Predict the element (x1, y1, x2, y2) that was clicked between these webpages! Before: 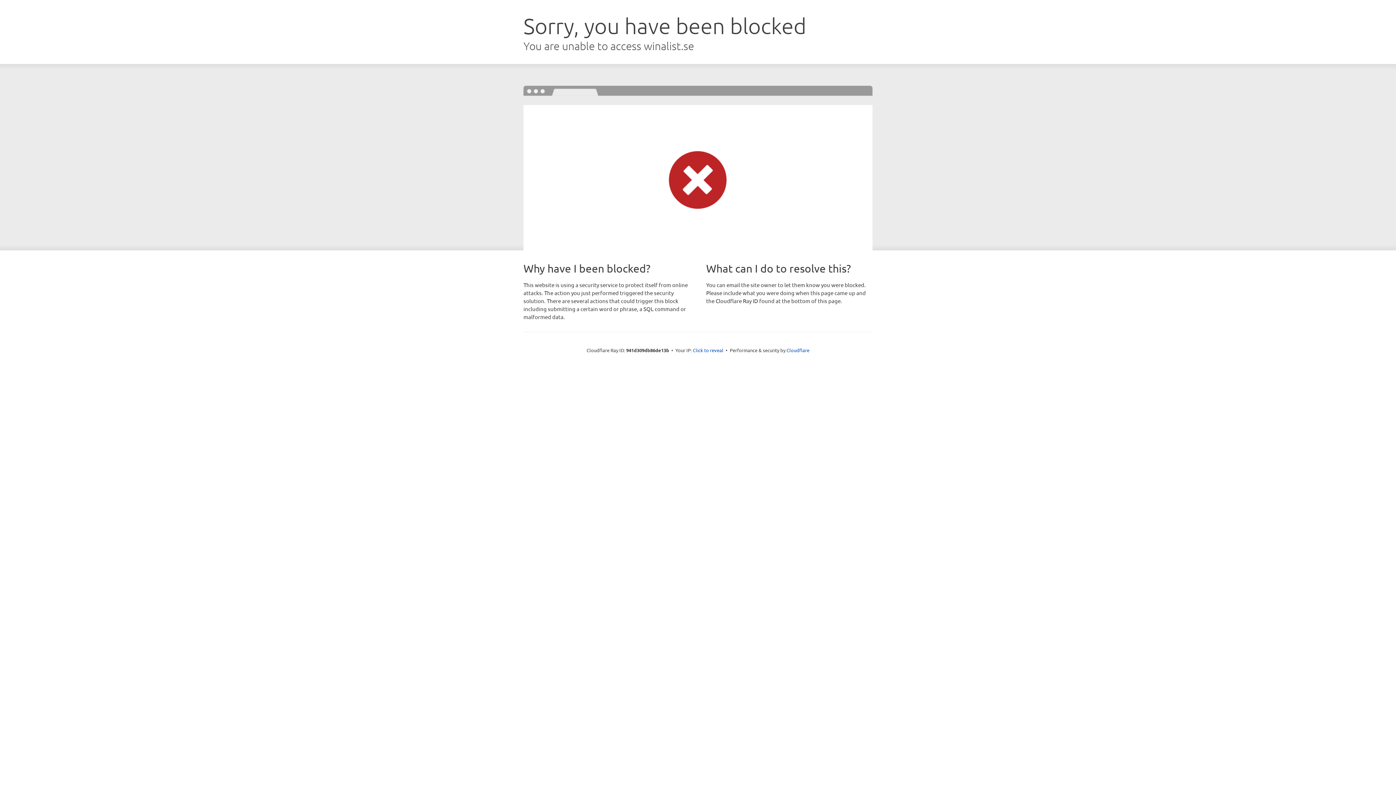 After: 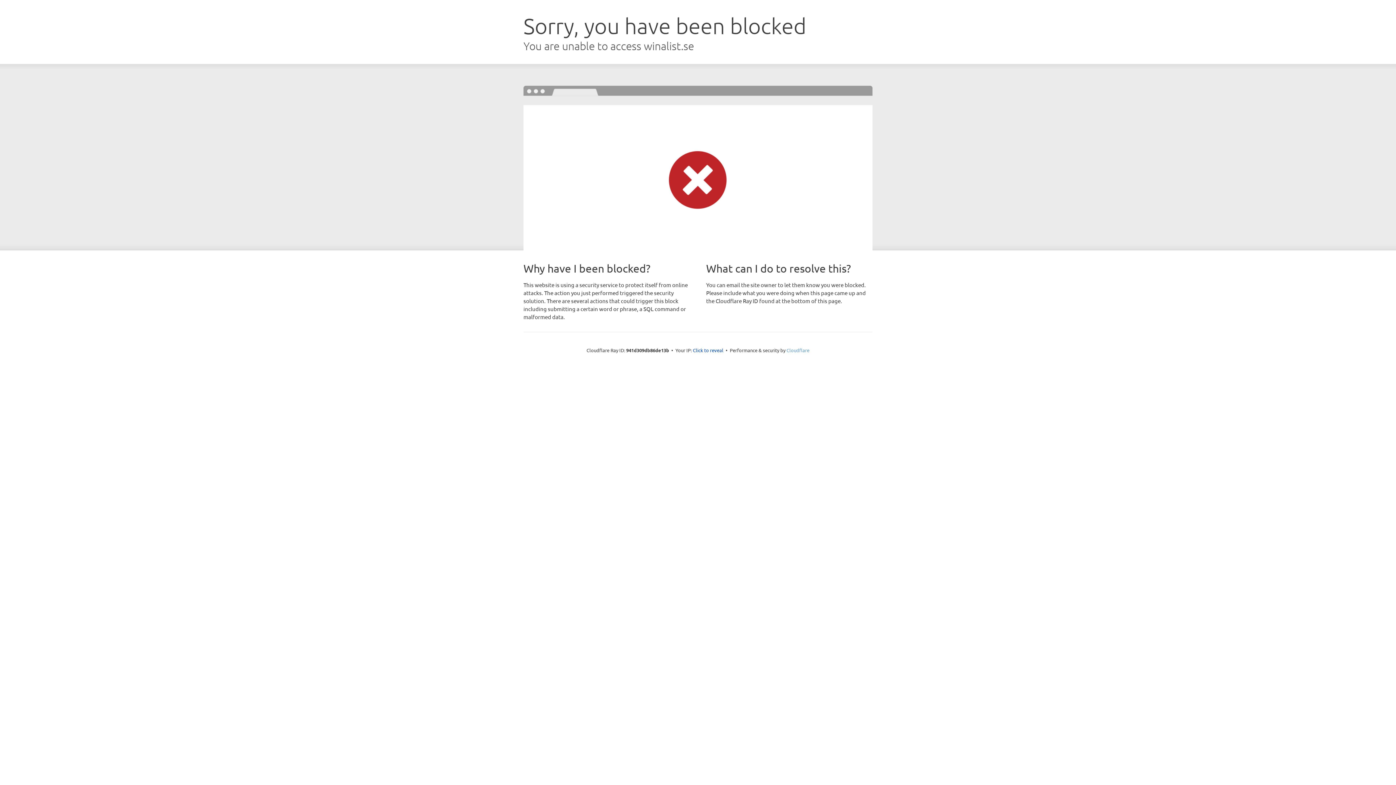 Action: label: Cloudflare bbox: (786, 347, 809, 353)